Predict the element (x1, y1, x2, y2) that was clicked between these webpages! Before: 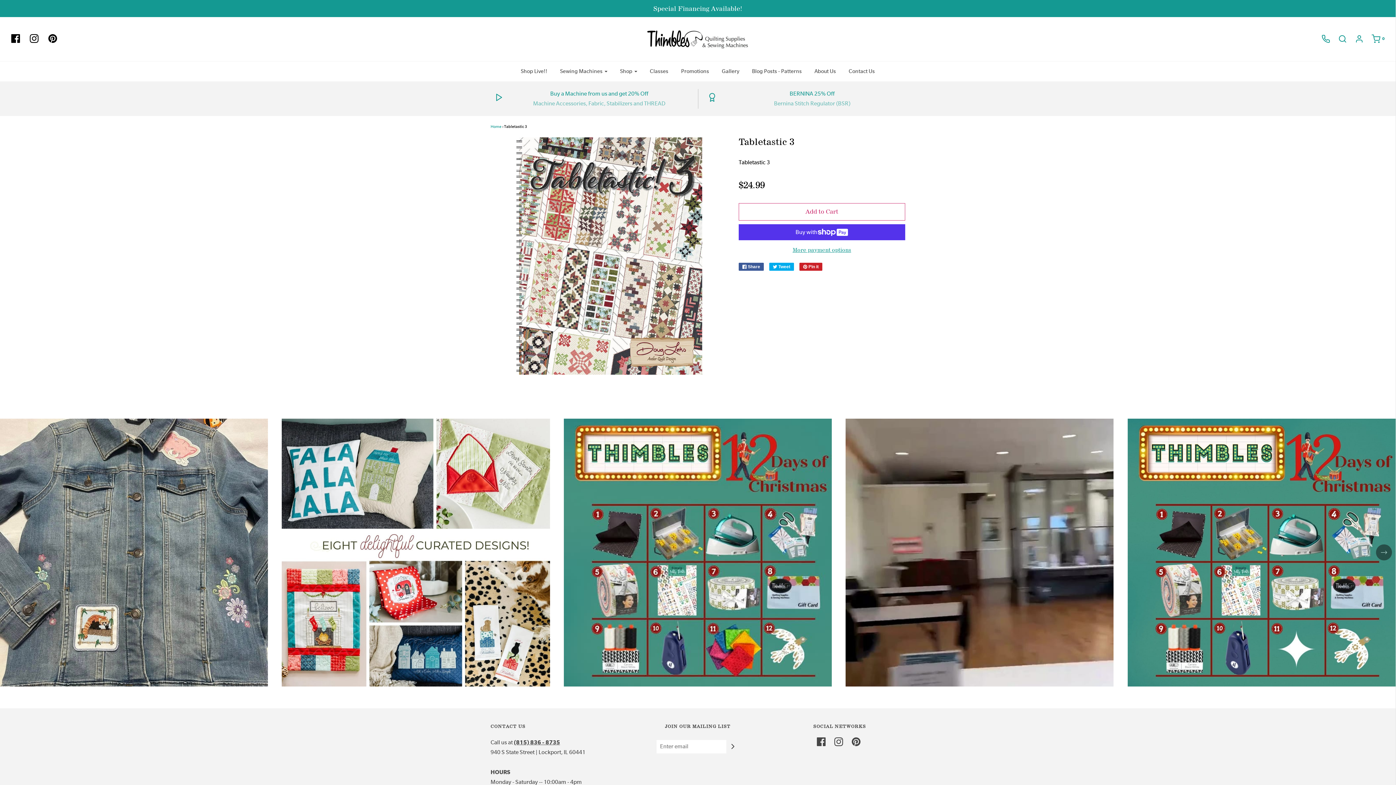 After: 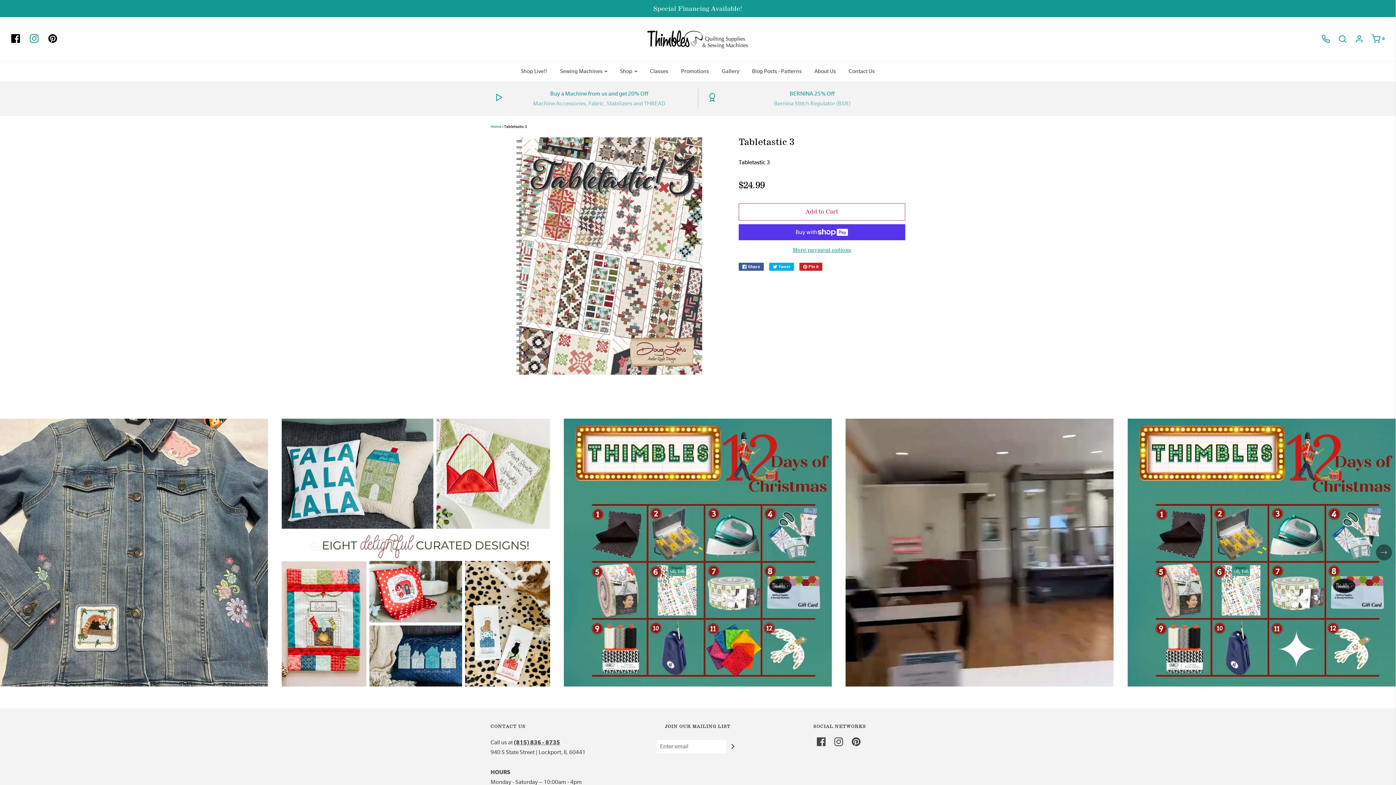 Action: bbox: (29, 34, 45, 44)